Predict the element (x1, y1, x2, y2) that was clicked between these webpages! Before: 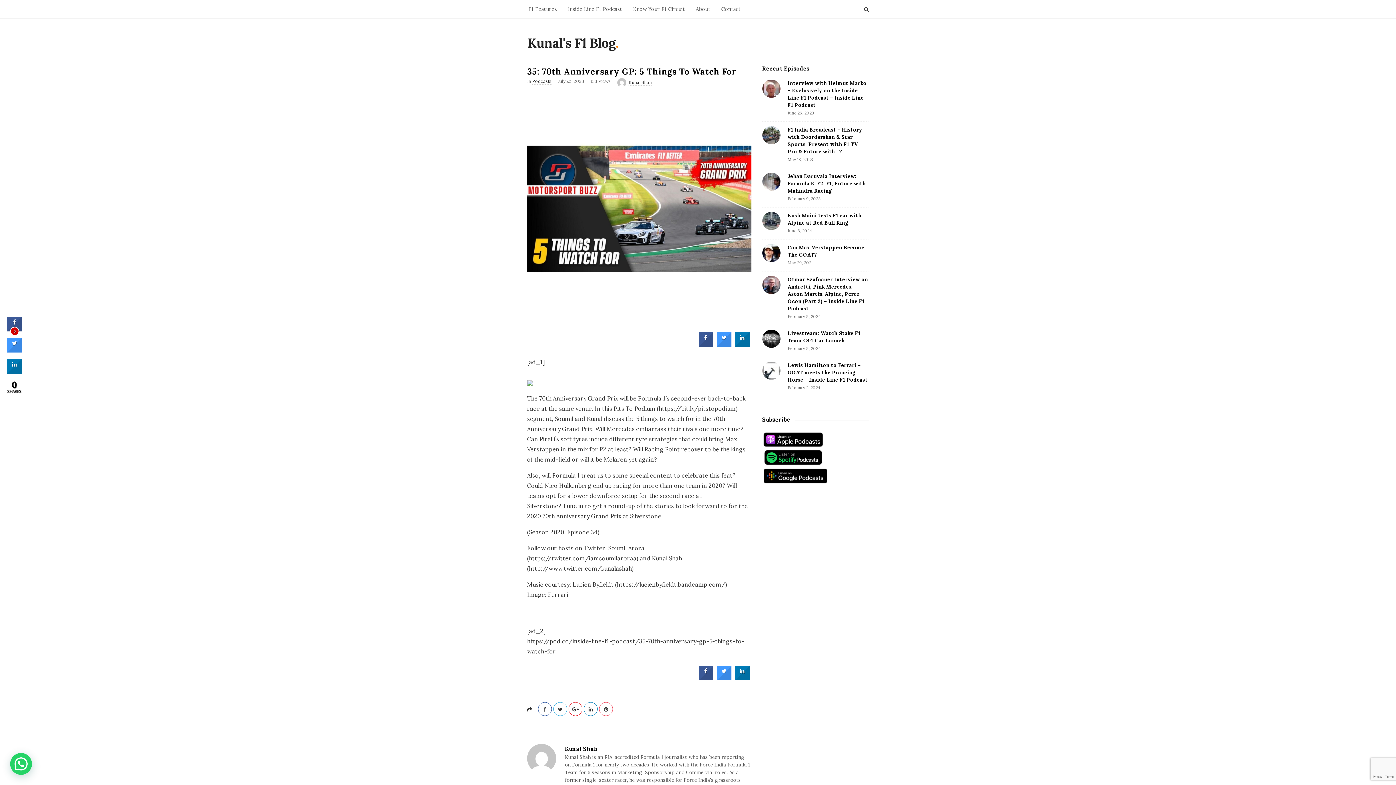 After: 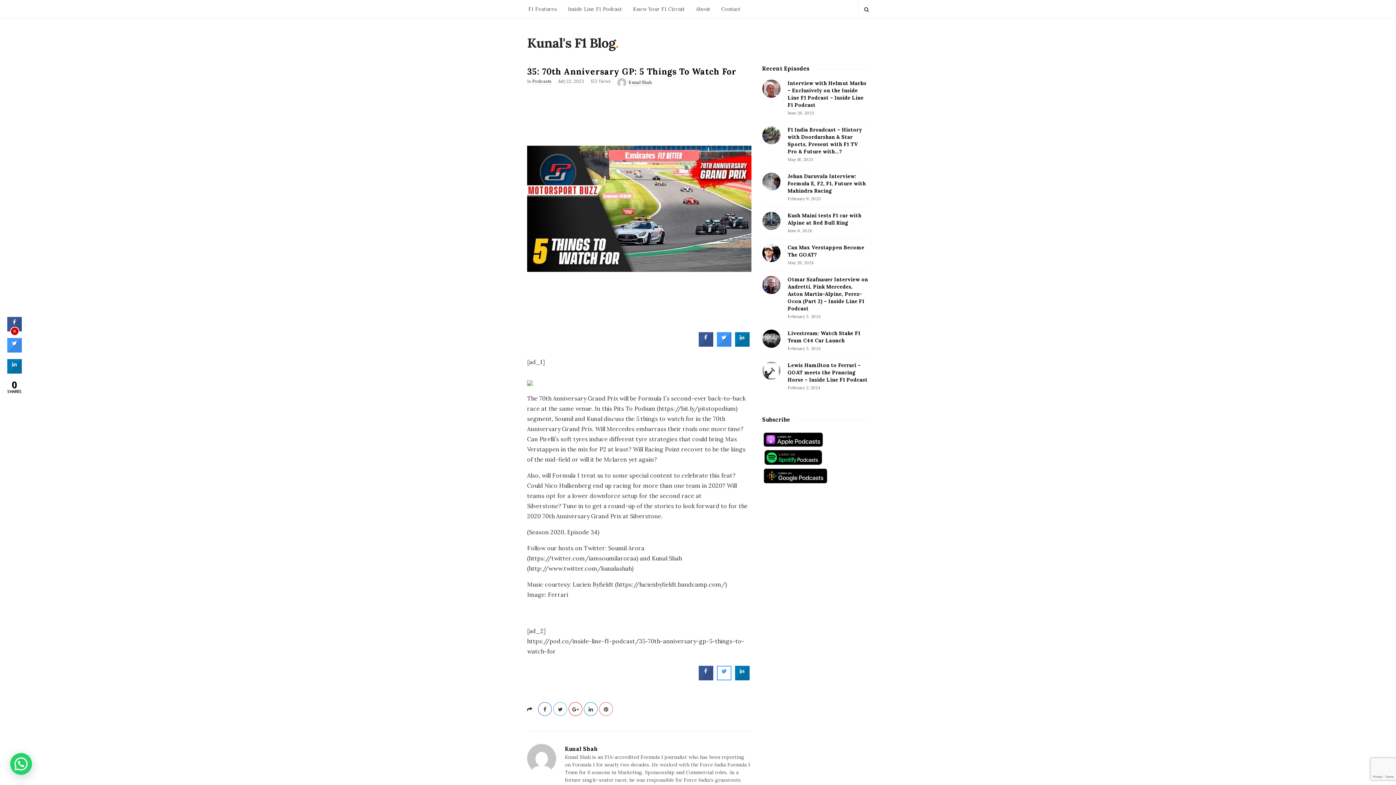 Action: bbox: (716, 674, 731, 682)